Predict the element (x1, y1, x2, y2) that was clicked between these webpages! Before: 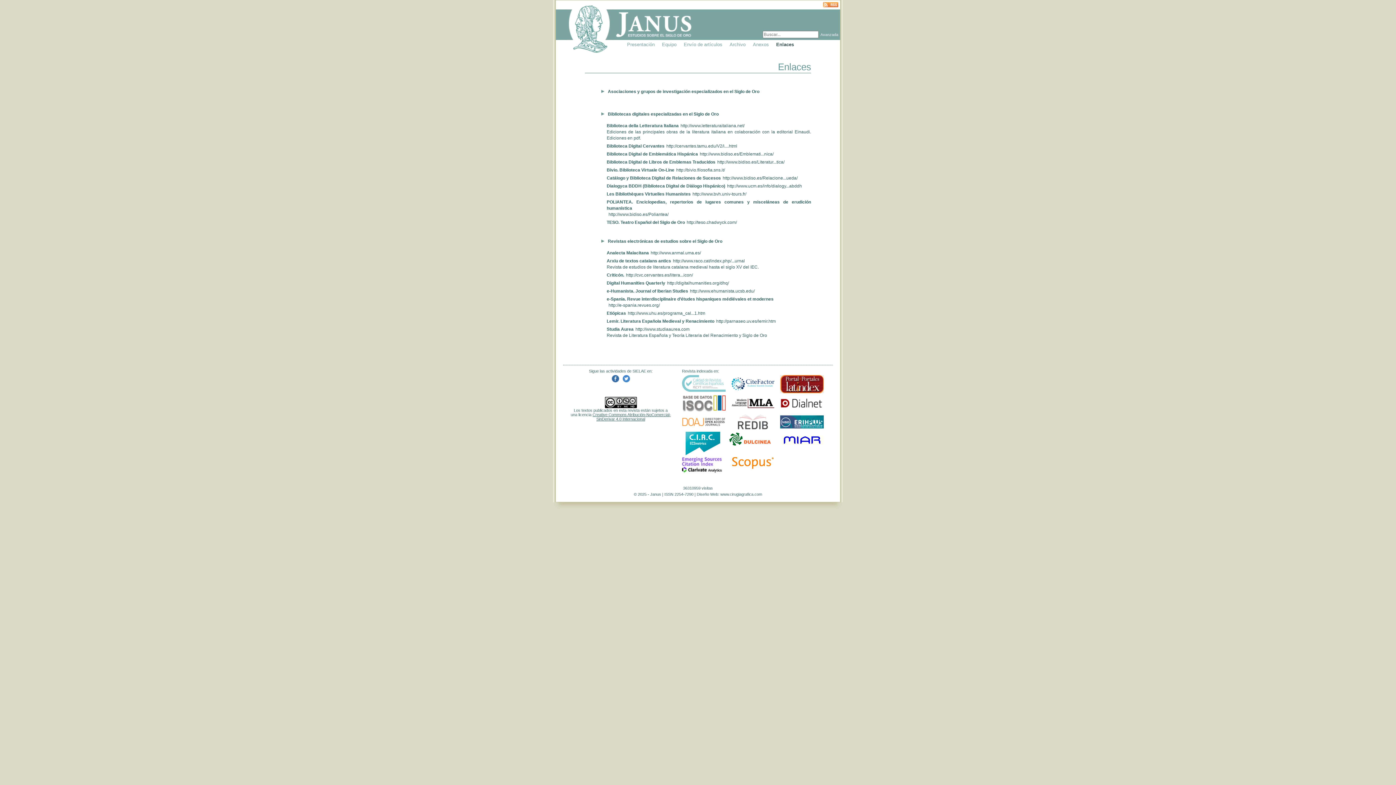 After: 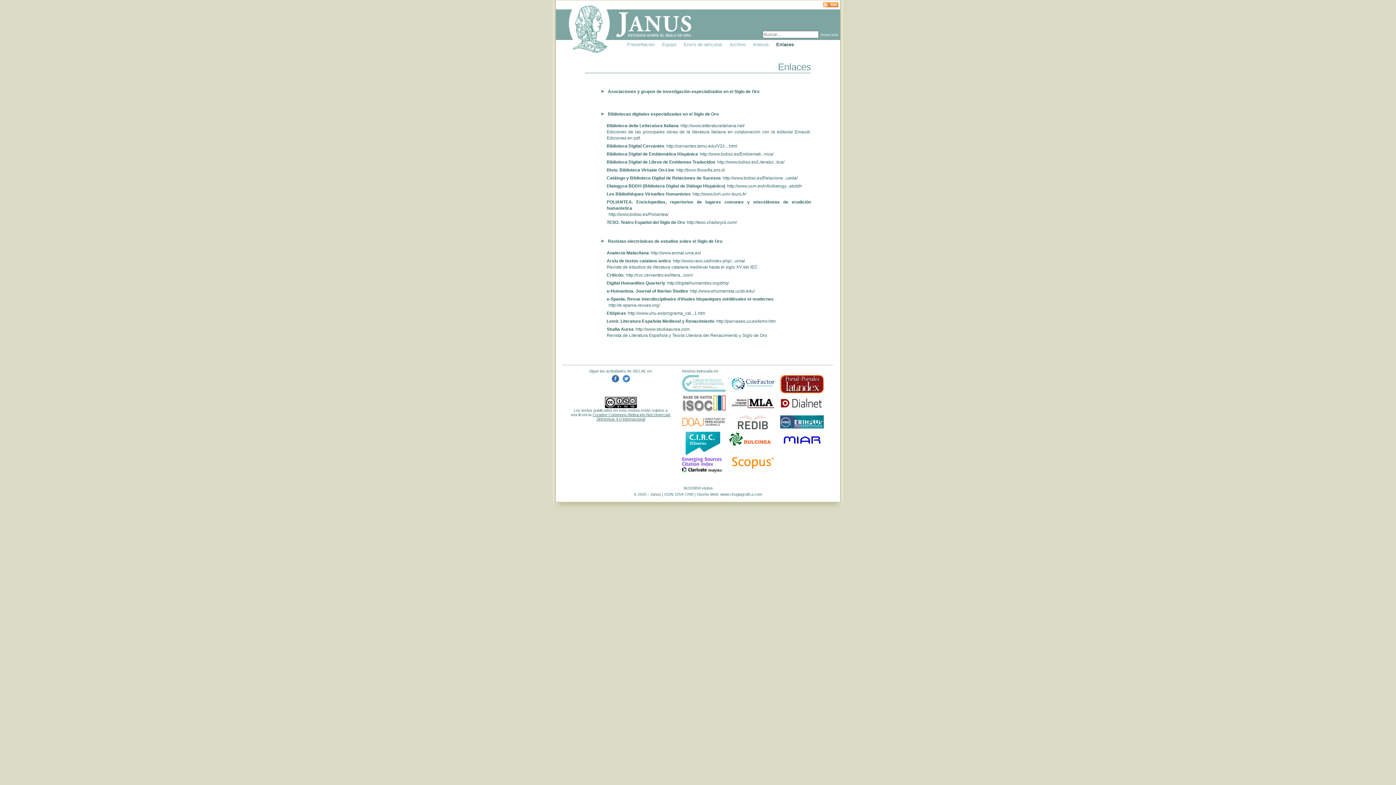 Action: bbox: (682, 452, 724, 456)